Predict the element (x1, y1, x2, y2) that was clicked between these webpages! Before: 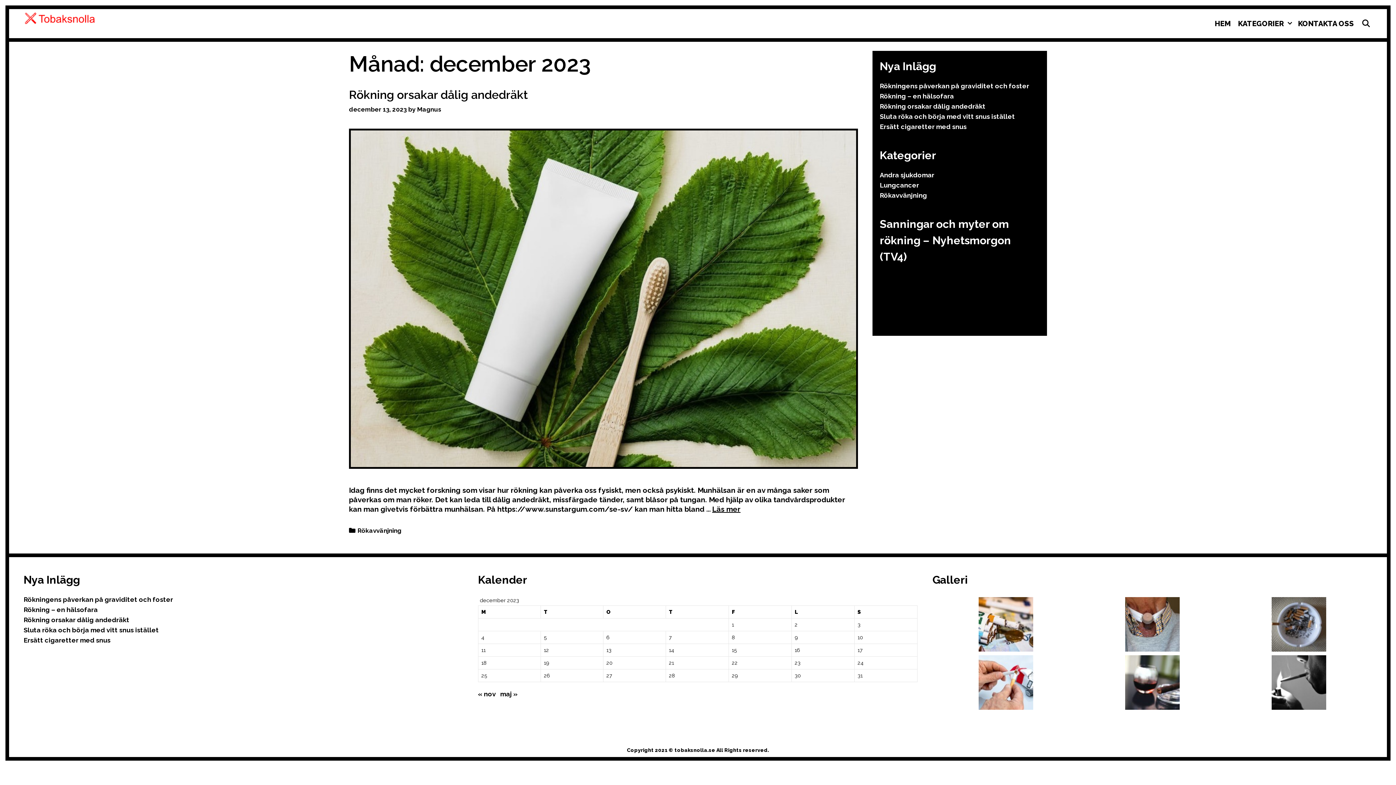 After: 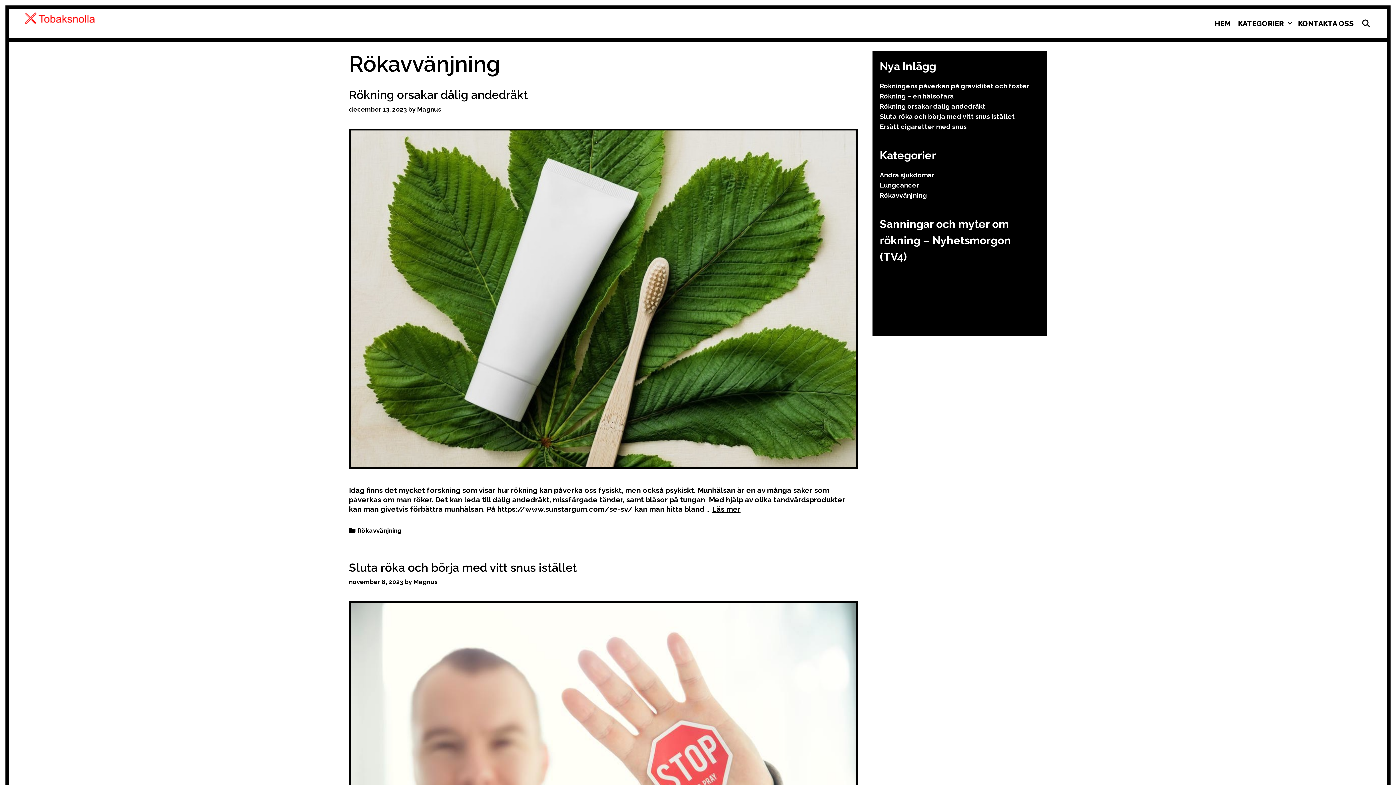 Action: bbox: (880, 191, 927, 199) label: Rökavvänjning